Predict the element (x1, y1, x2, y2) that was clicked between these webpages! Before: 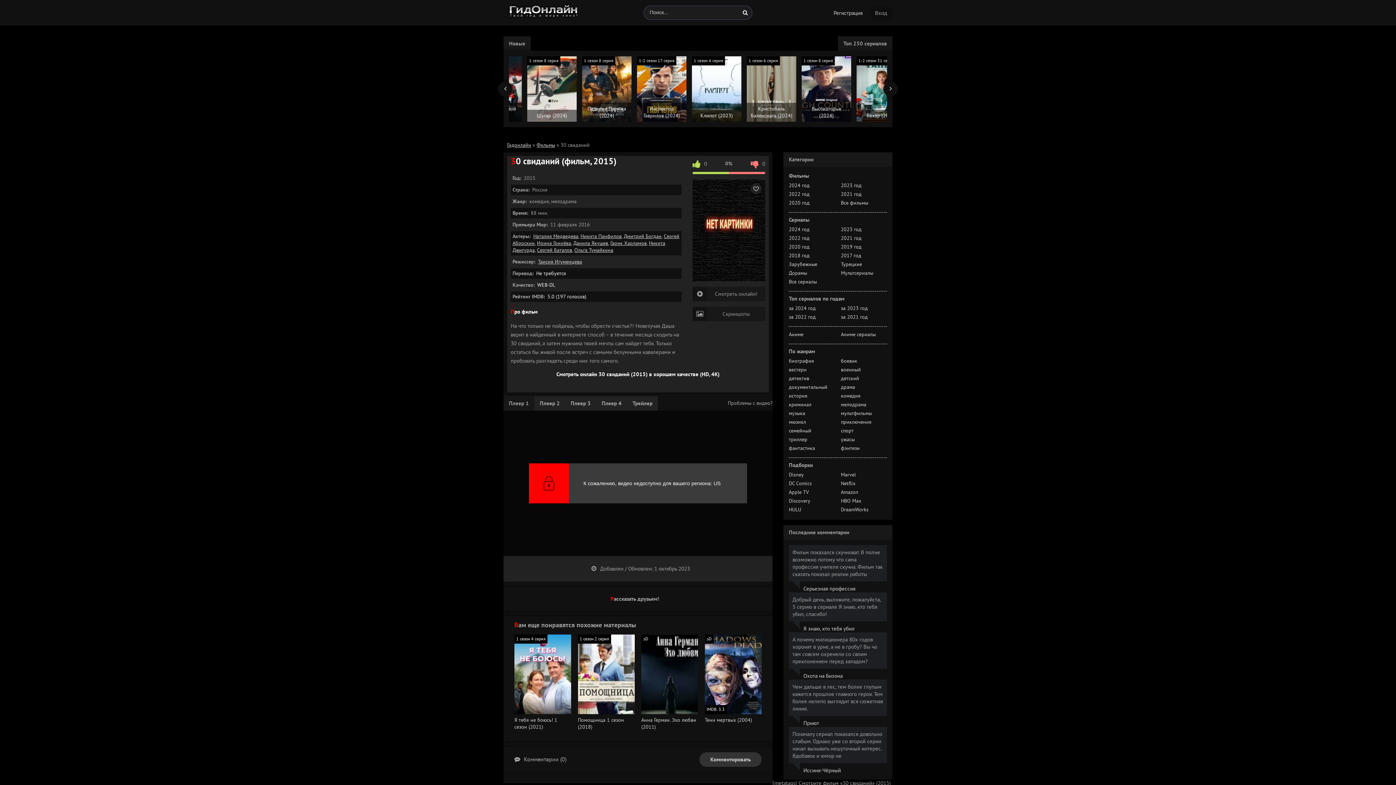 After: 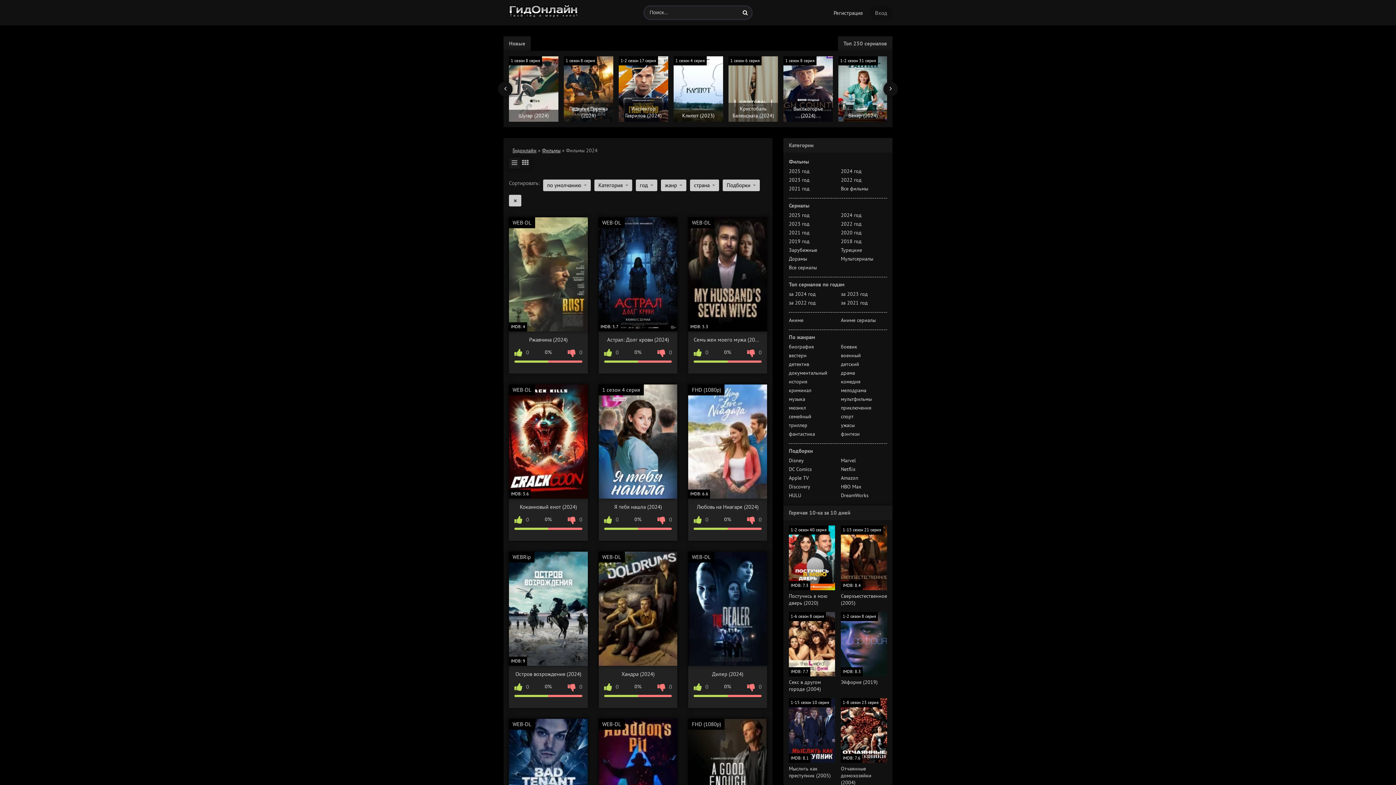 Action: label: 2024 год bbox: (789, 182, 809, 188)